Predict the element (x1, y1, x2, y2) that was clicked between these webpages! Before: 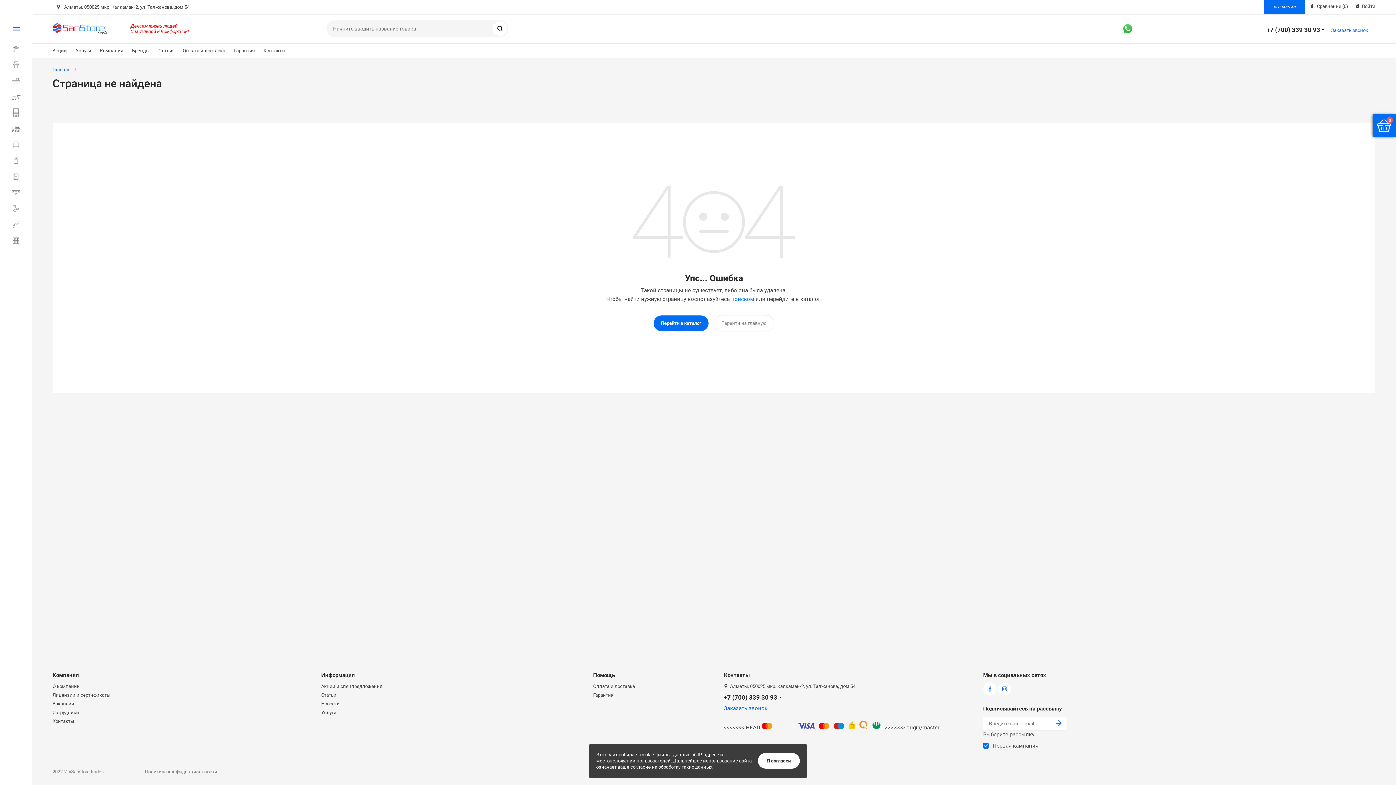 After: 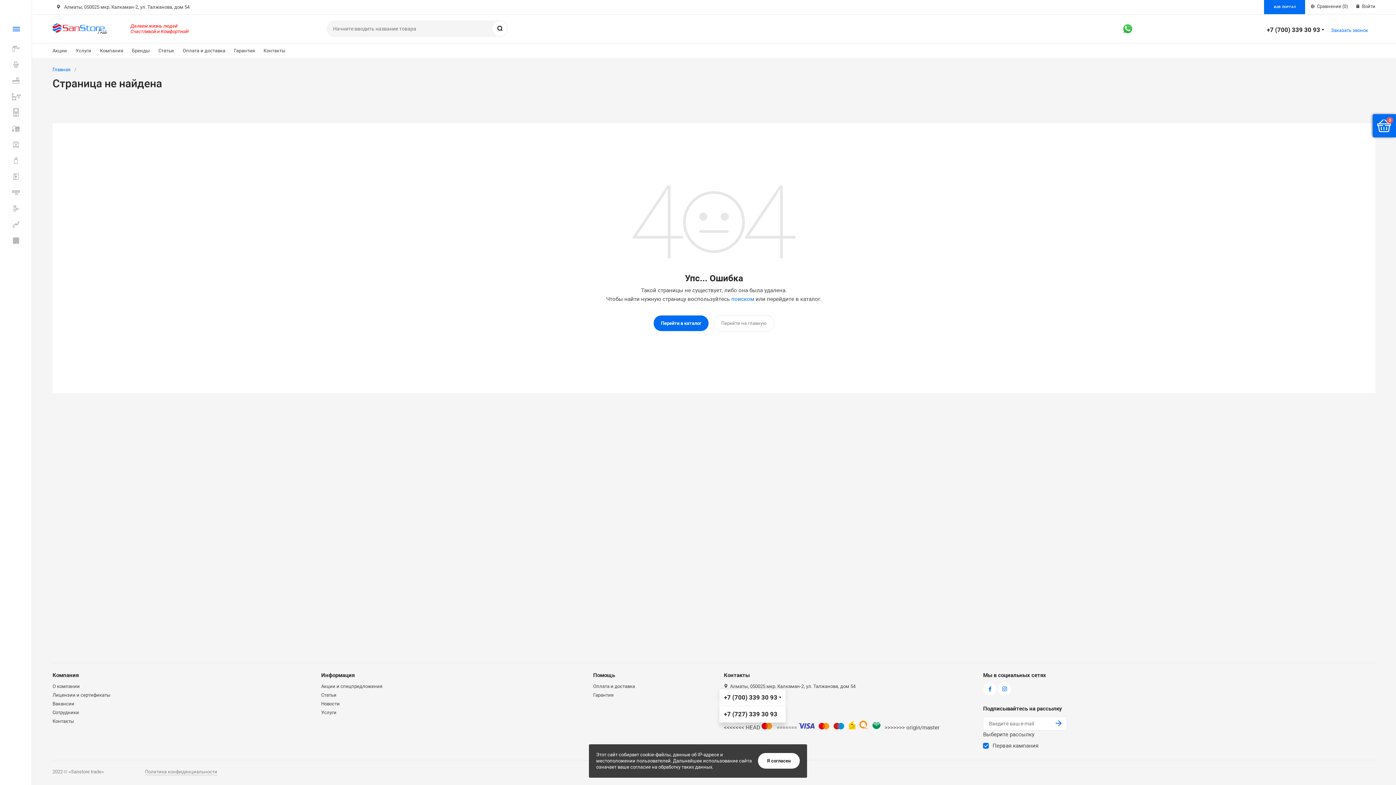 Action: bbox: (719, 689, 785, 702) label: +7 (700) 339 30 93